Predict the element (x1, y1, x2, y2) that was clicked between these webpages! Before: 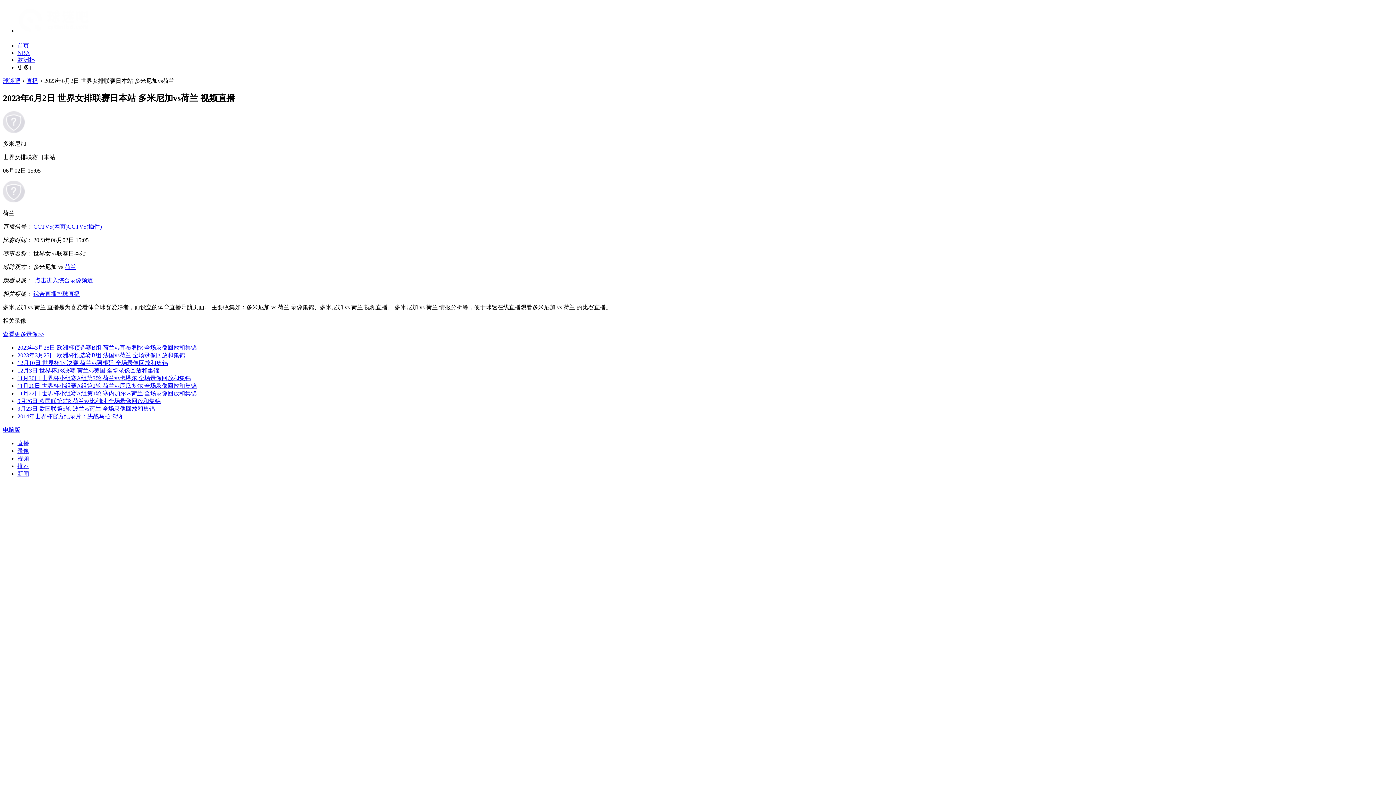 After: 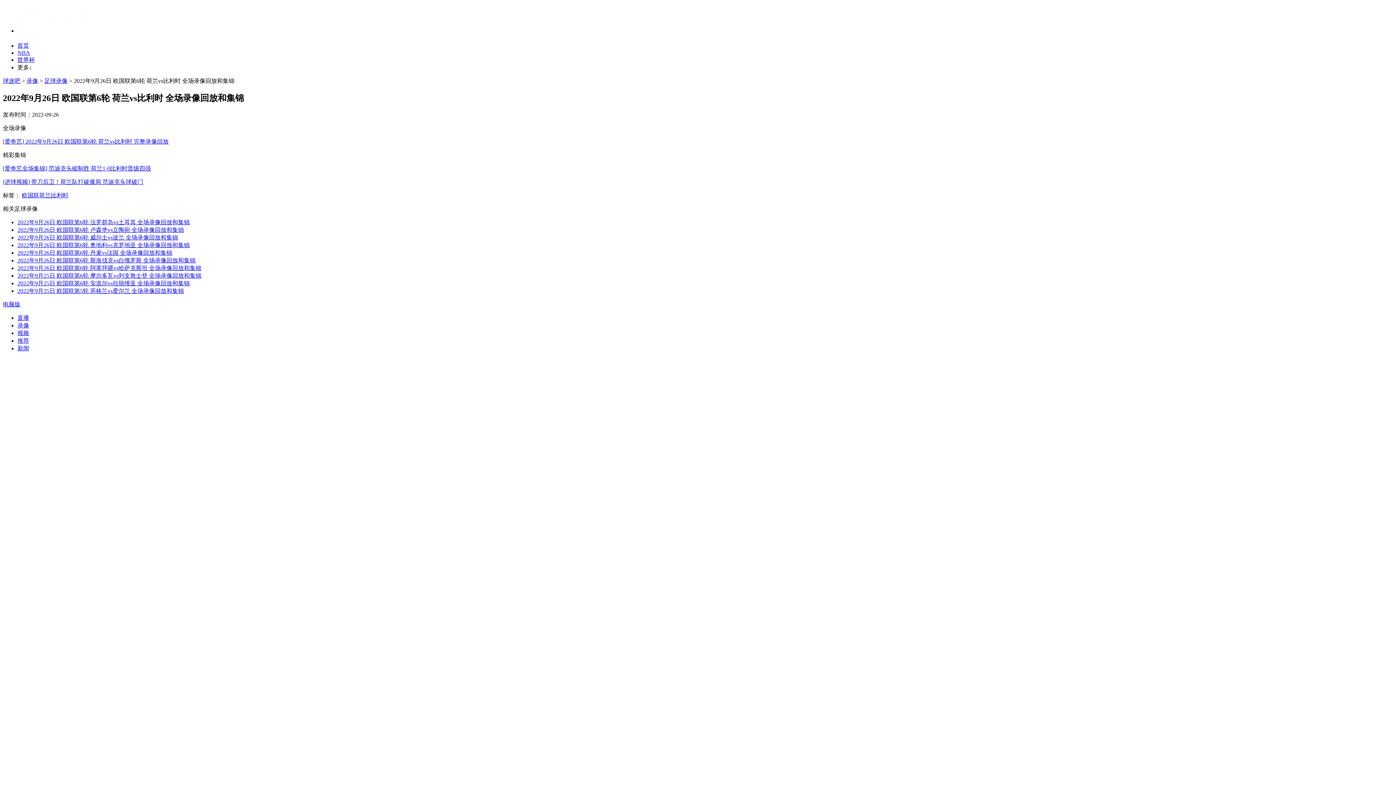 Action: label: 9月26日 欧国联第6轮 荷兰vs比利时 全场录像回放和集锦 bbox: (17, 398, 160, 404)